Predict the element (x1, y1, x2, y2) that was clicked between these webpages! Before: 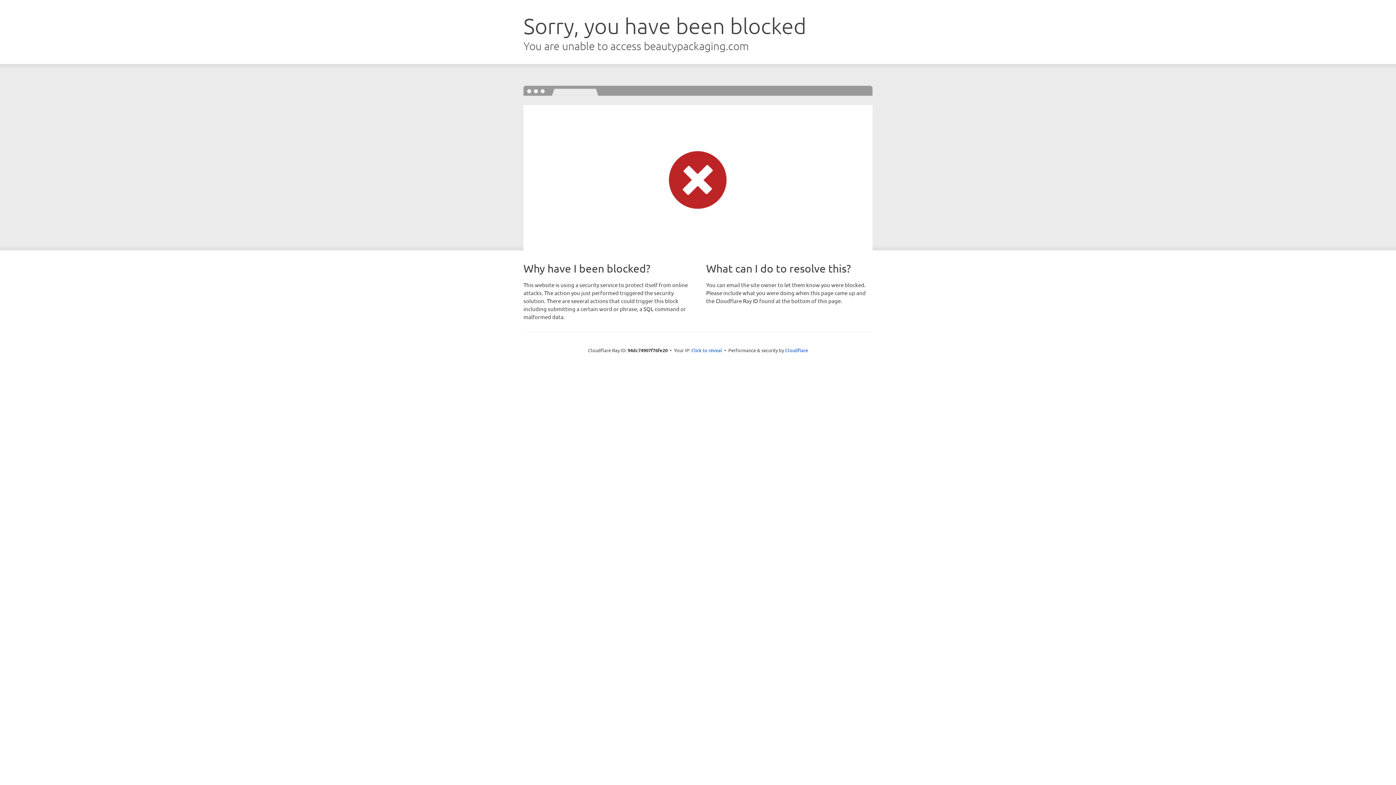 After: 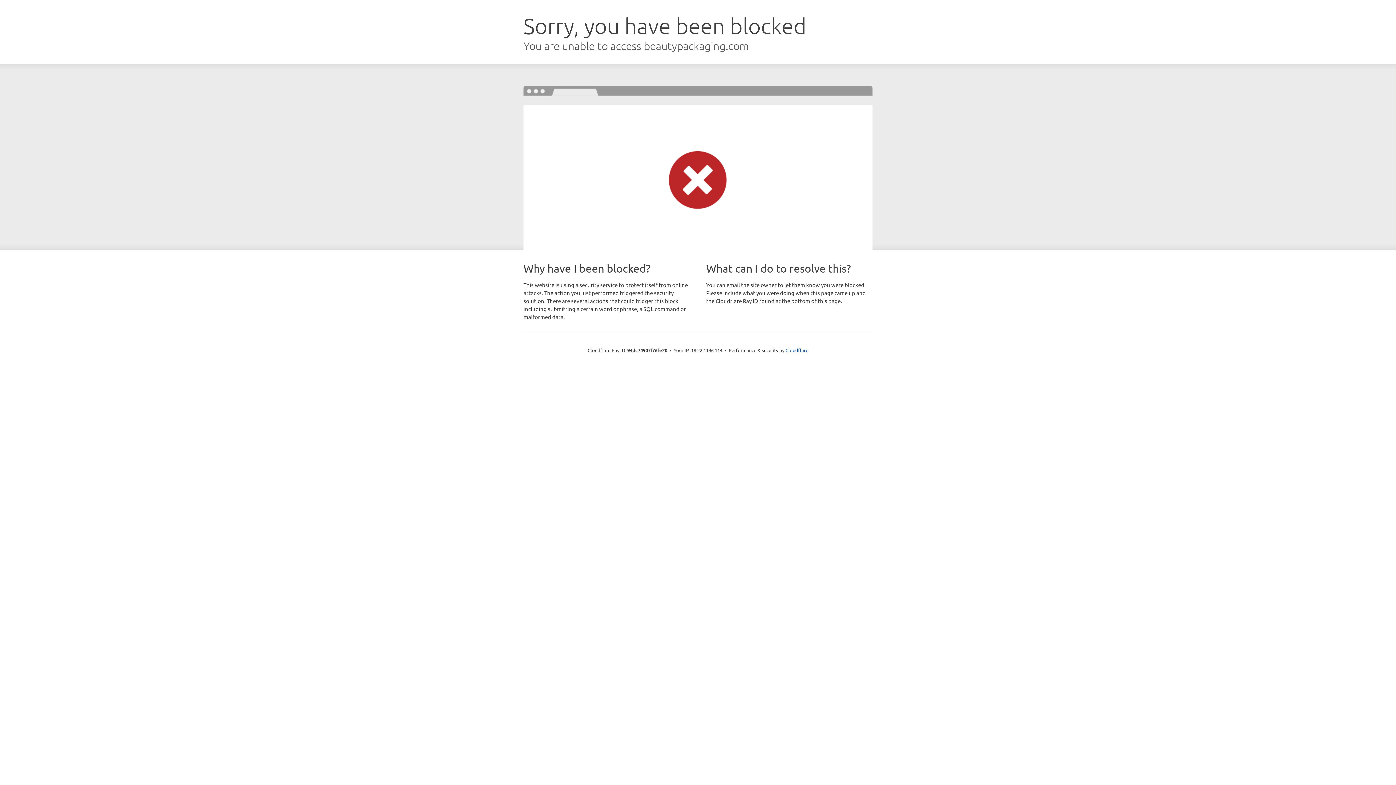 Action: label: Click to reveal bbox: (691, 346, 722, 353)